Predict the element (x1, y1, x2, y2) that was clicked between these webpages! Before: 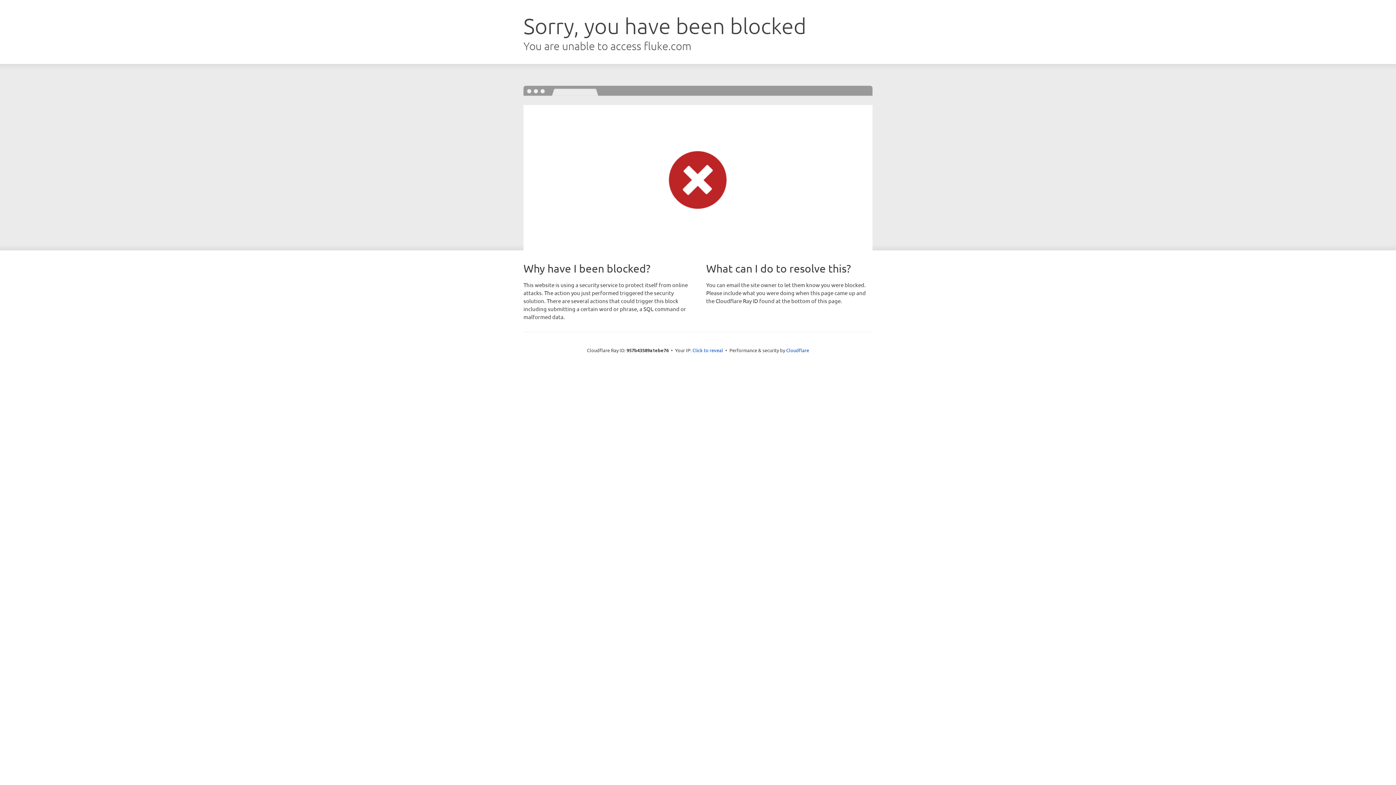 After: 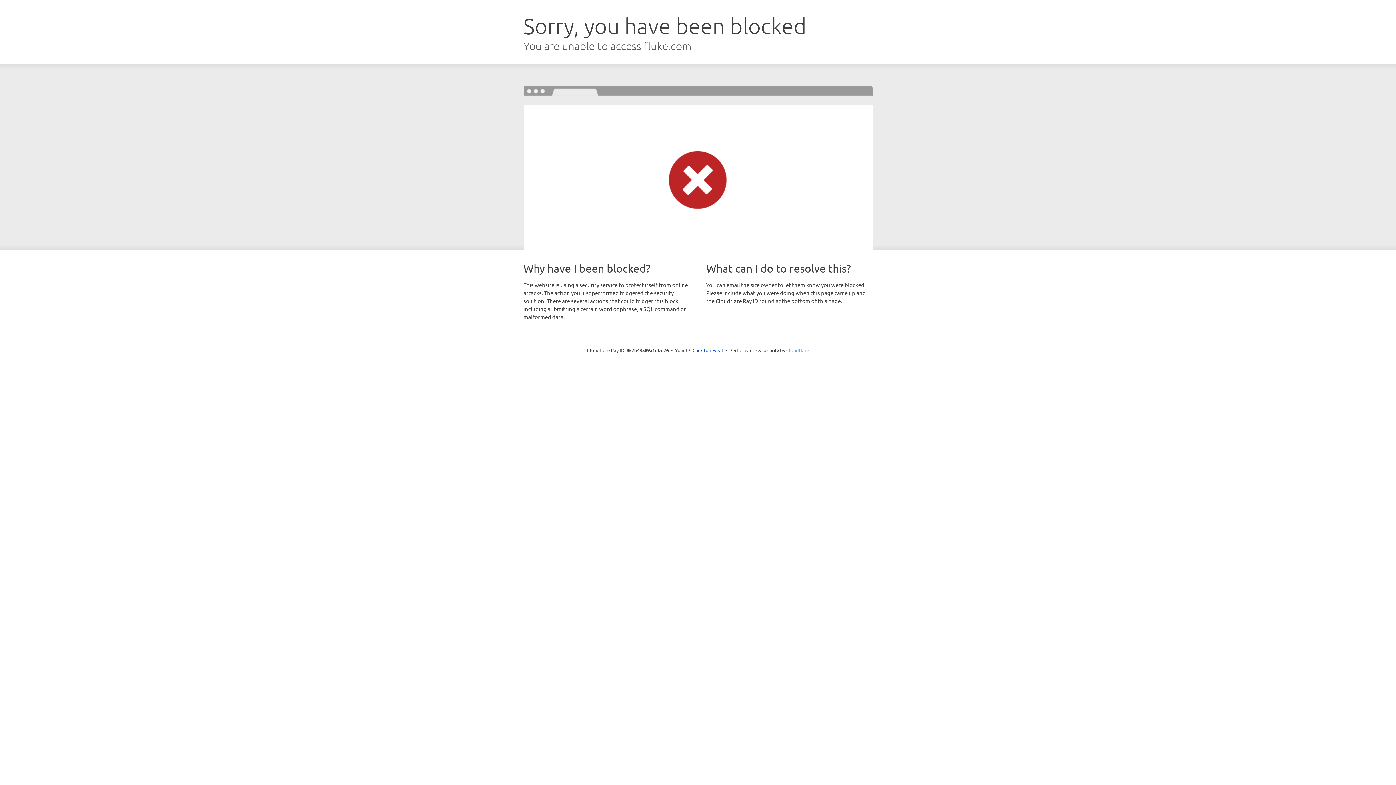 Action: label: Cloudflare bbox: (786, 347, 809, 353)